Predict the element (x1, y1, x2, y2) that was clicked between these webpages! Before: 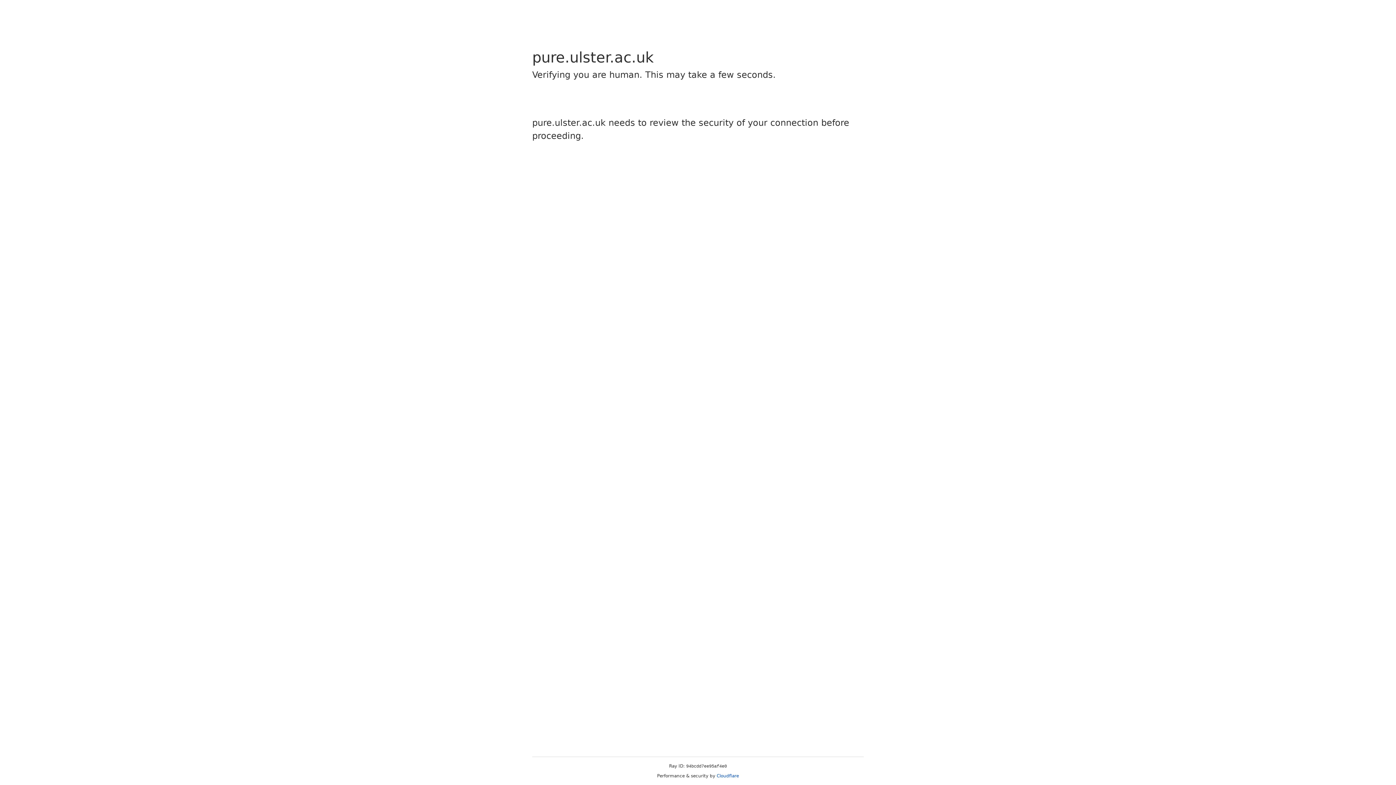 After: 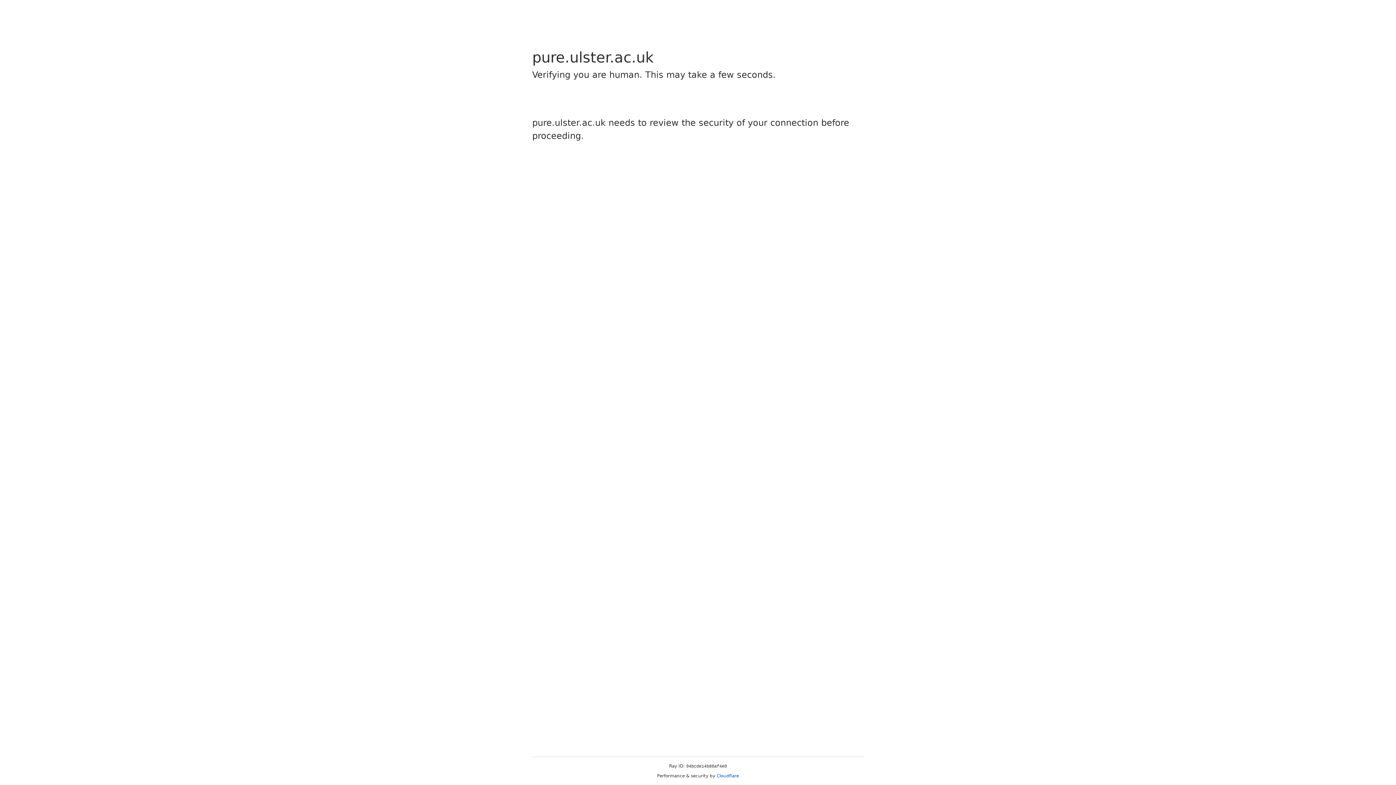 Action: label: Cloudflare bbox: (716, 773, 739, 778)